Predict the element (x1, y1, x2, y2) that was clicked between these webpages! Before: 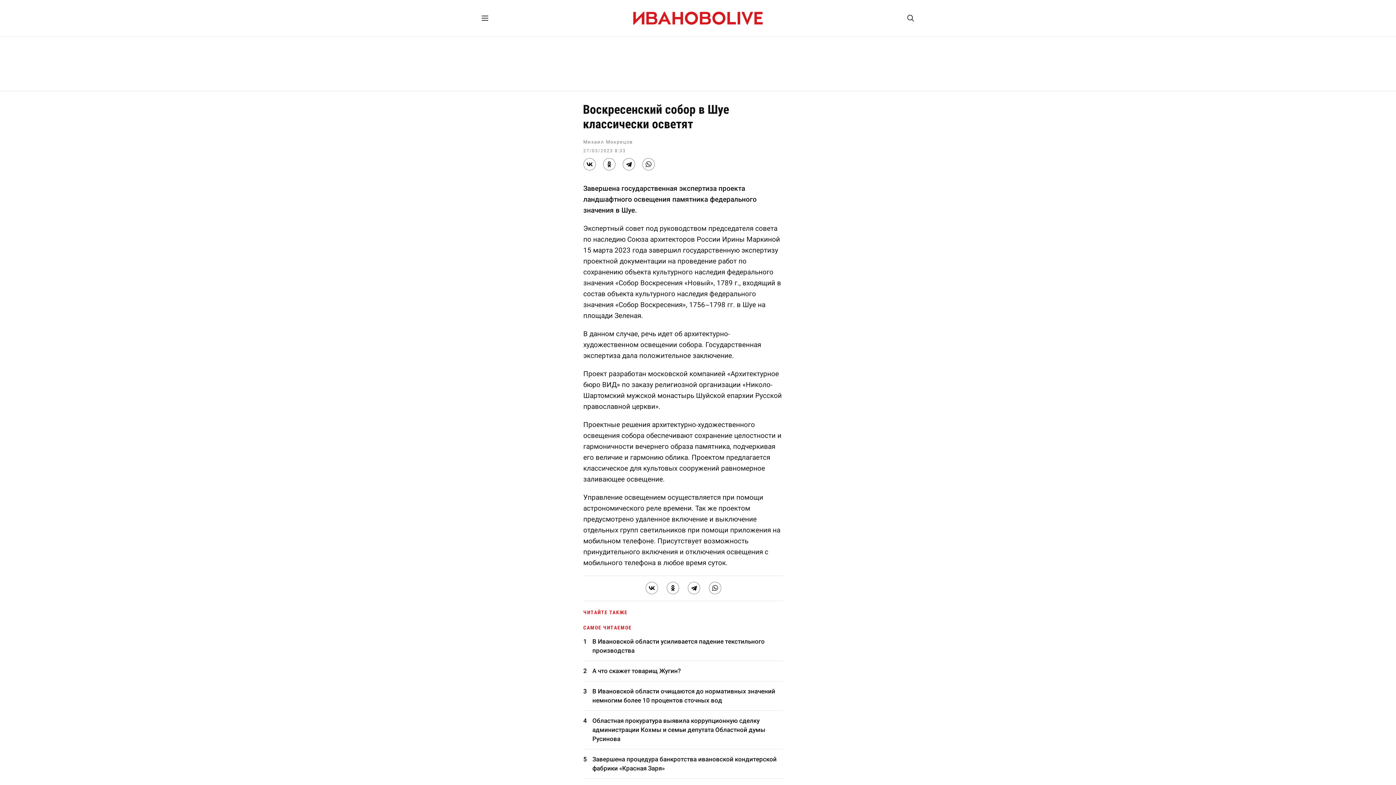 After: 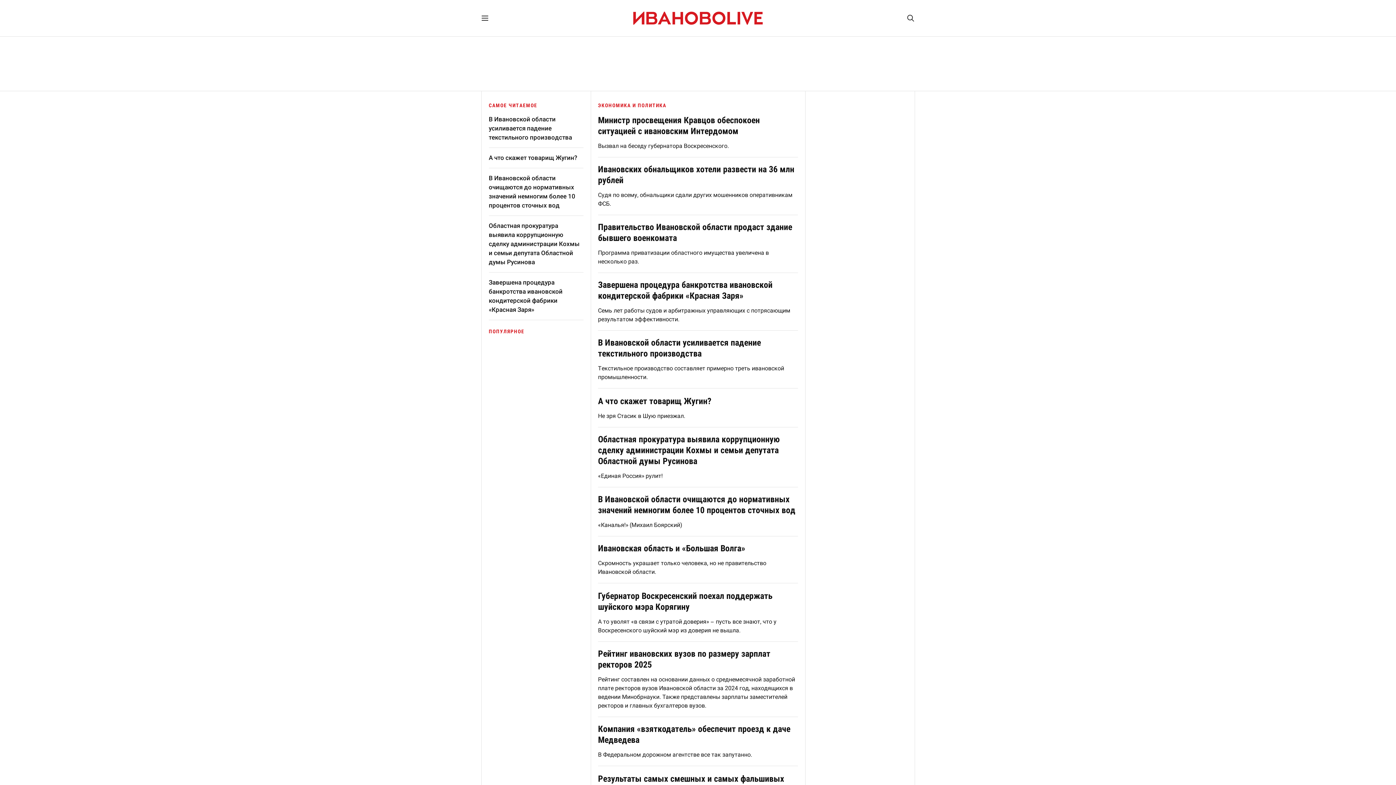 Action: bbox: (633, 11, 762, 25)